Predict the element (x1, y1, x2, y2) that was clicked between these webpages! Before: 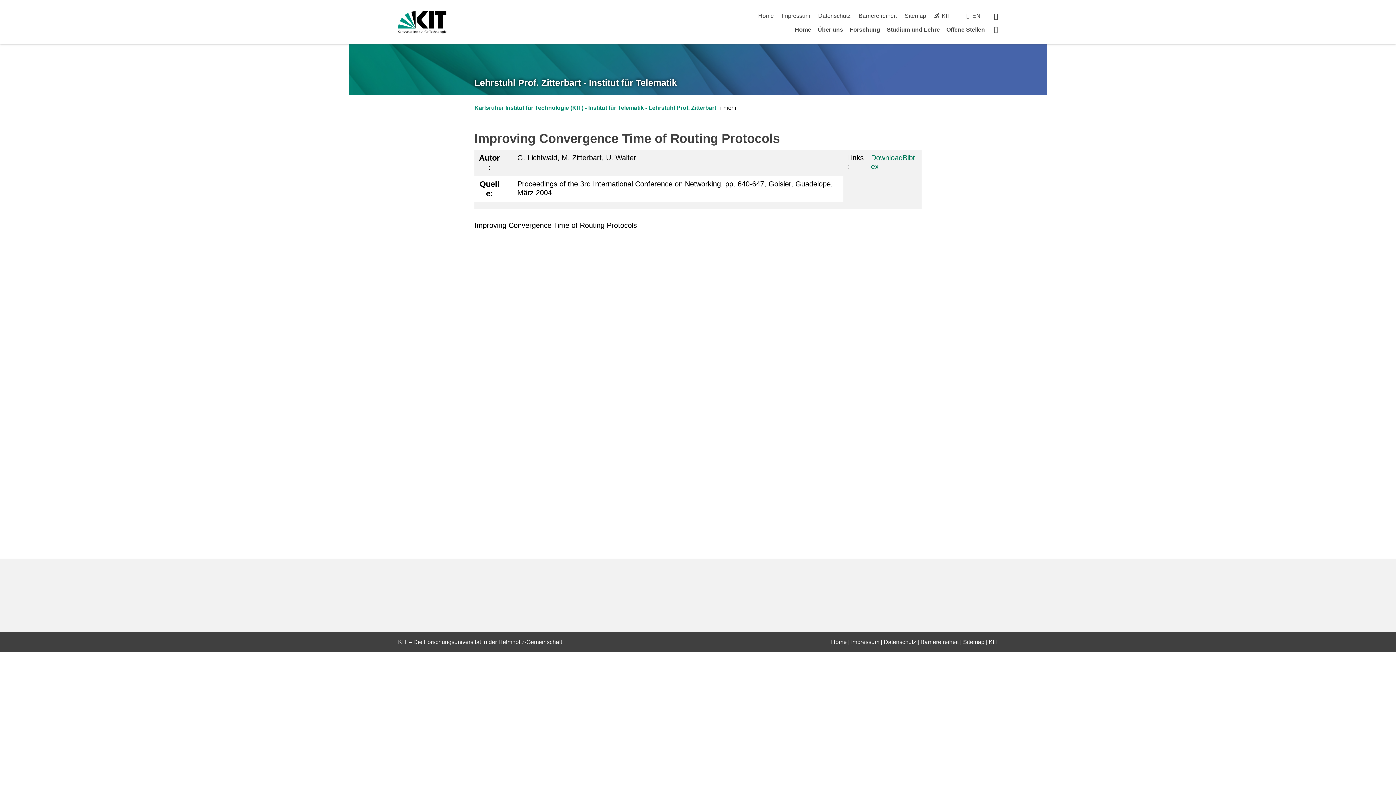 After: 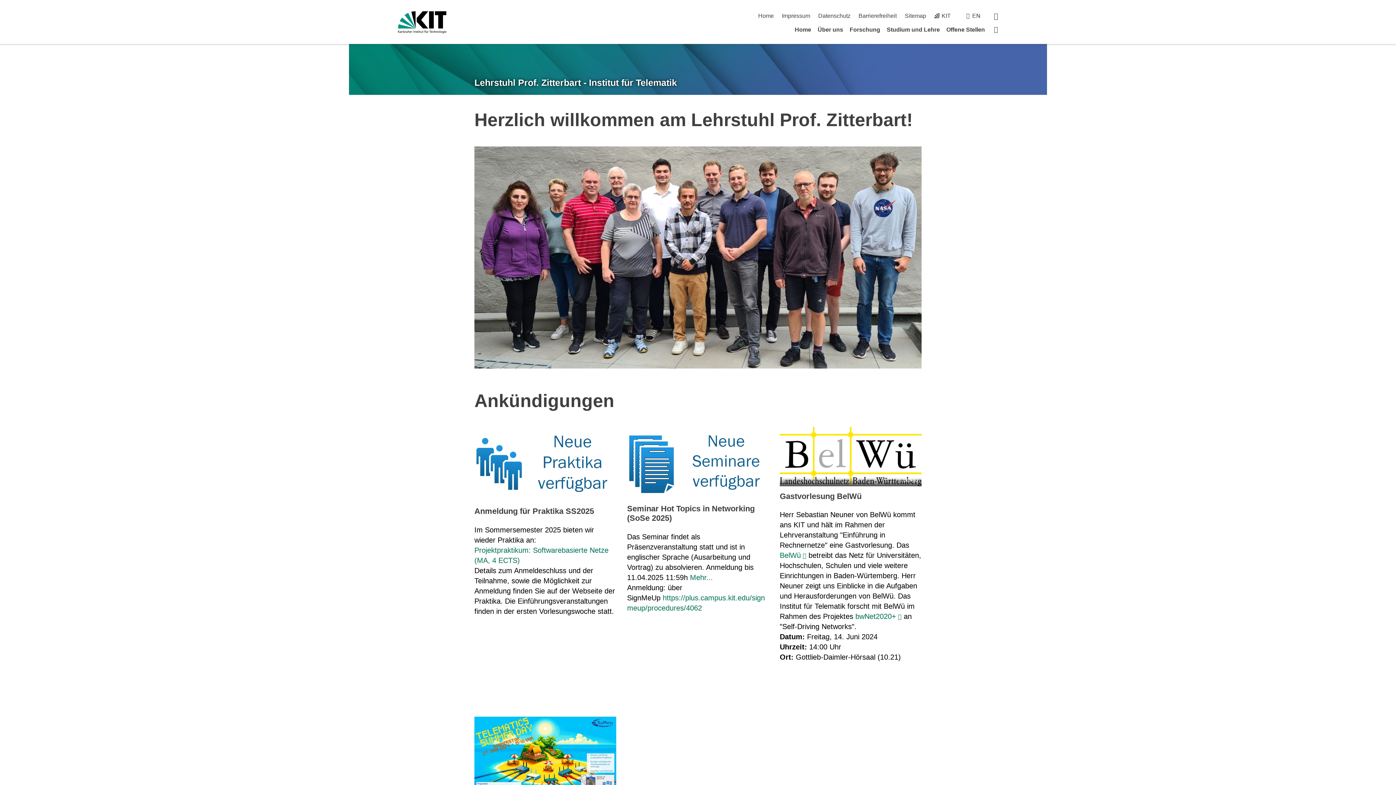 Action: label: Lehrstuhl Prof. Zitterbart - Institut für Telematik bbox: (474, 77, 677, 87)